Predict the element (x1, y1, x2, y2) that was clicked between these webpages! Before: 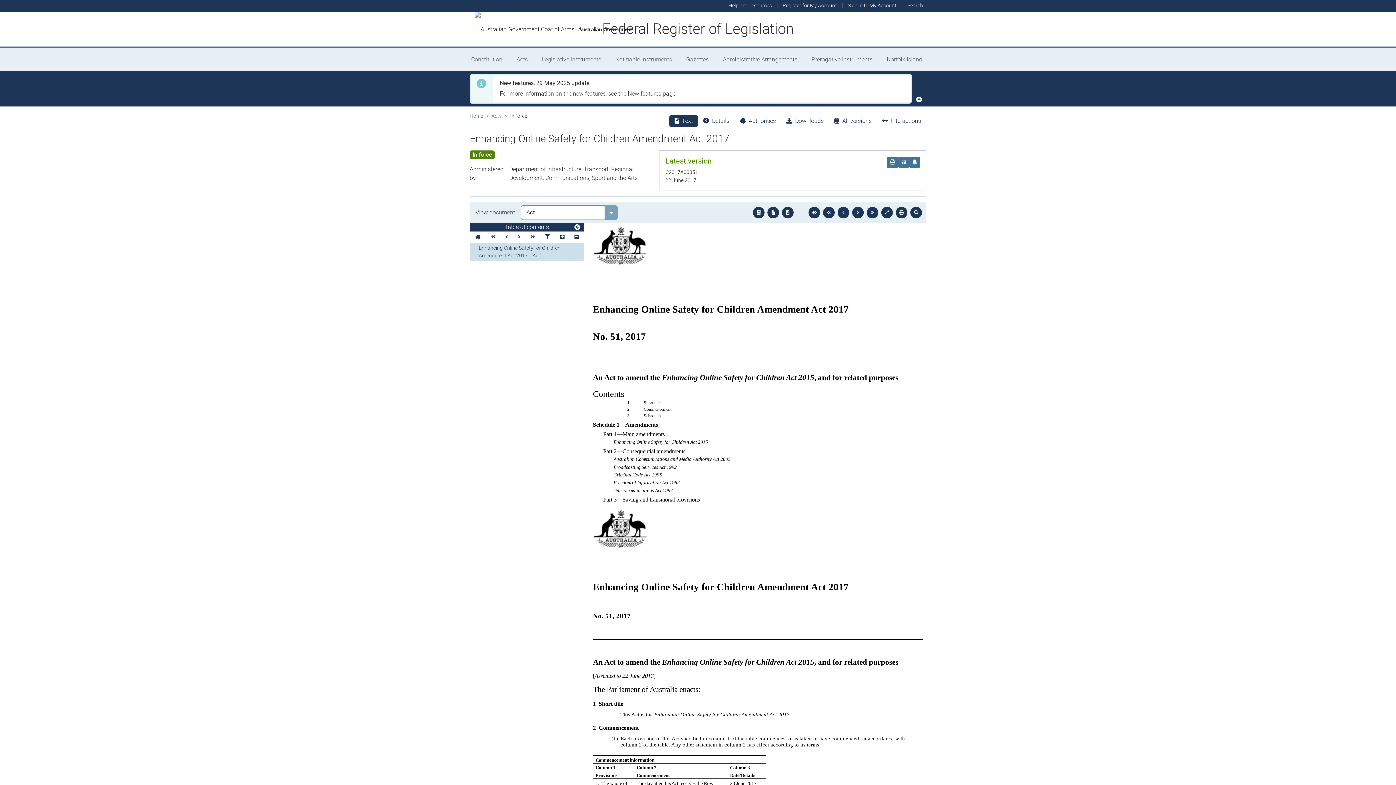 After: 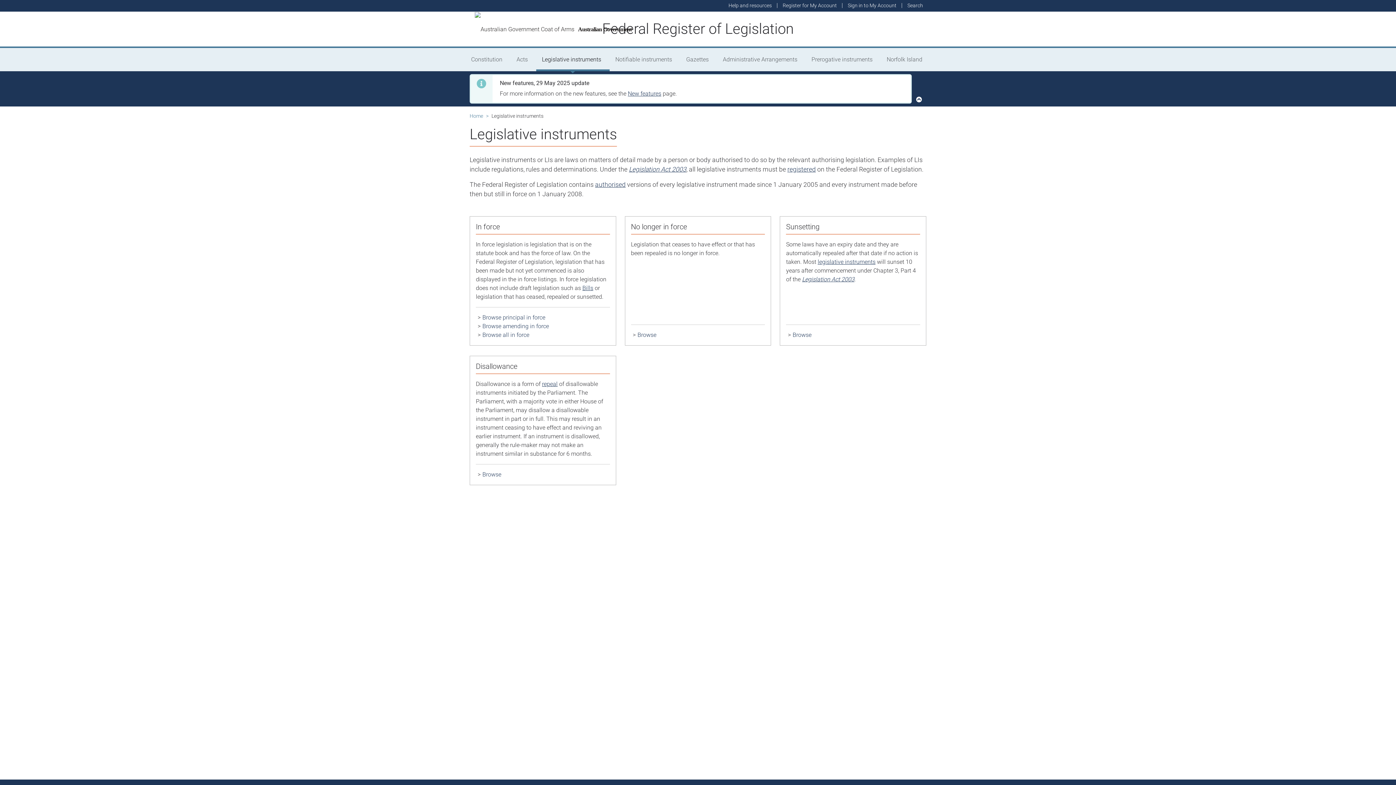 Action: bbox: (536, 48, 609, 71) label: Legislative instruments